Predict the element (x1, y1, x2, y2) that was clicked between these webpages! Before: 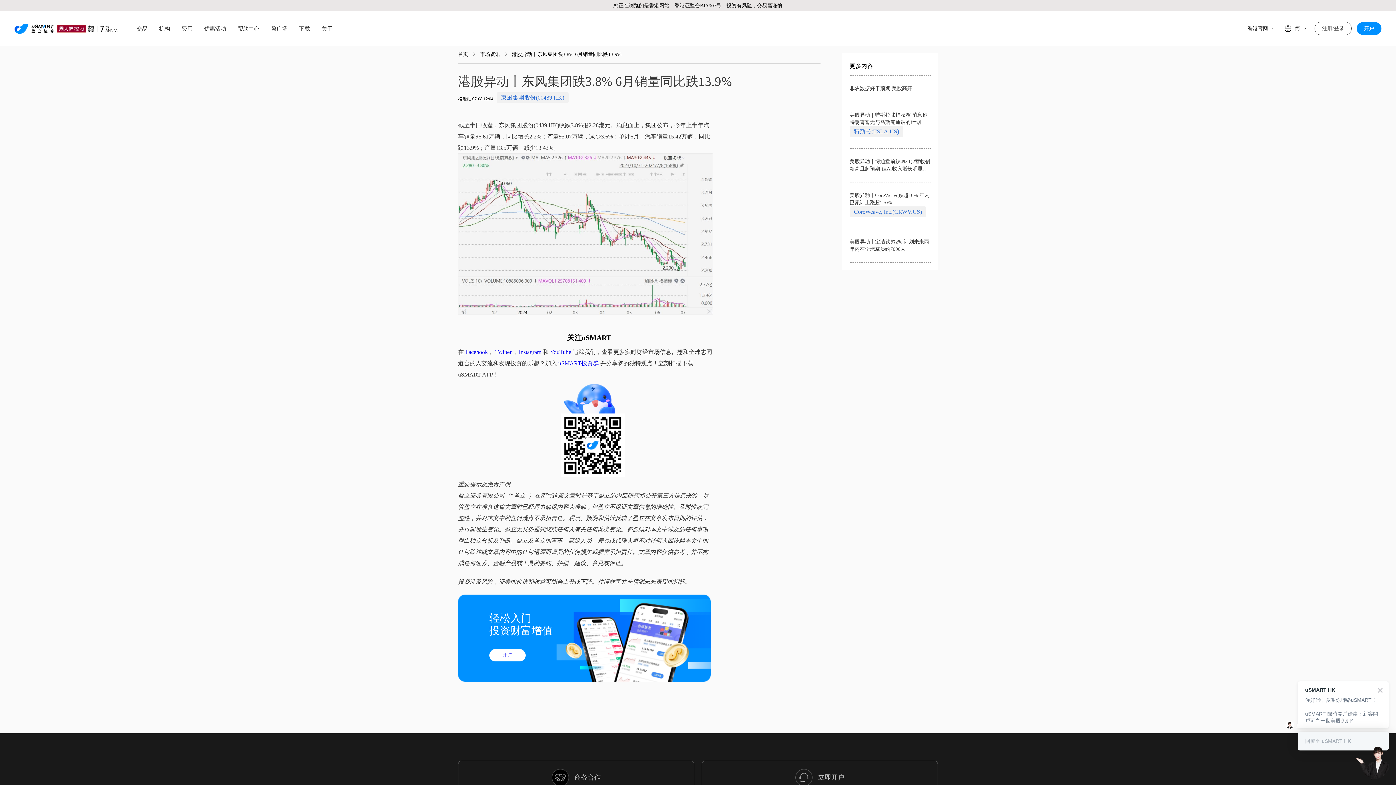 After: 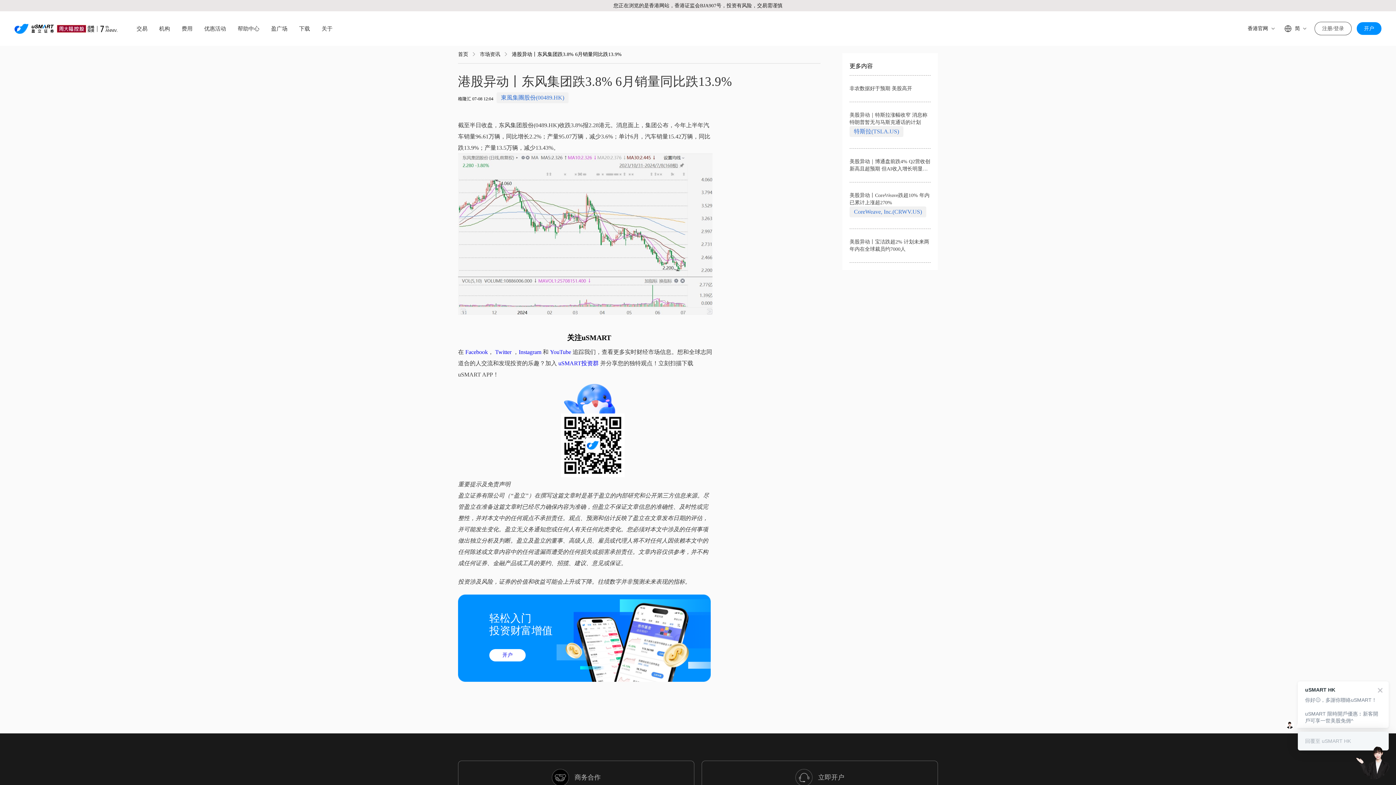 Action: label: Twitter bbox: (495, 349, 511, 355)